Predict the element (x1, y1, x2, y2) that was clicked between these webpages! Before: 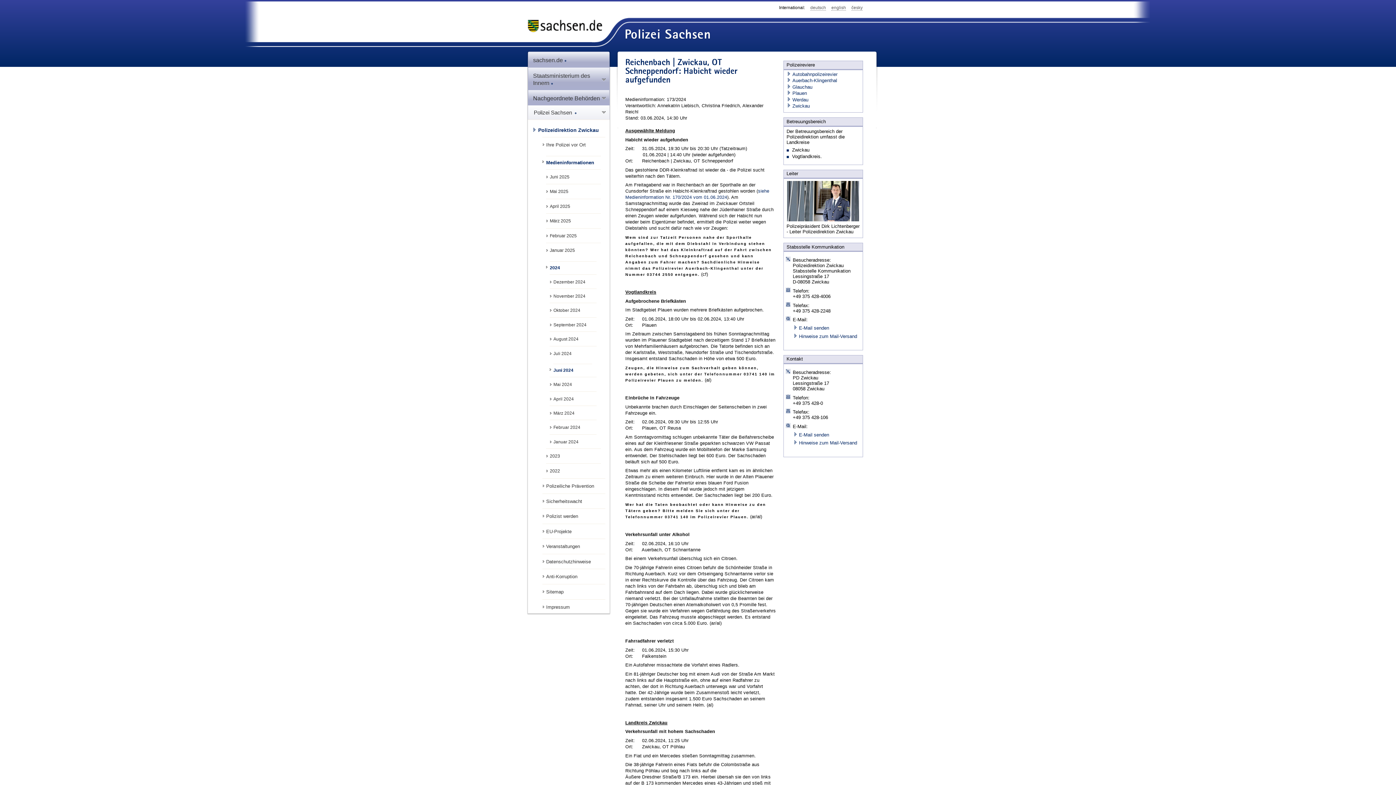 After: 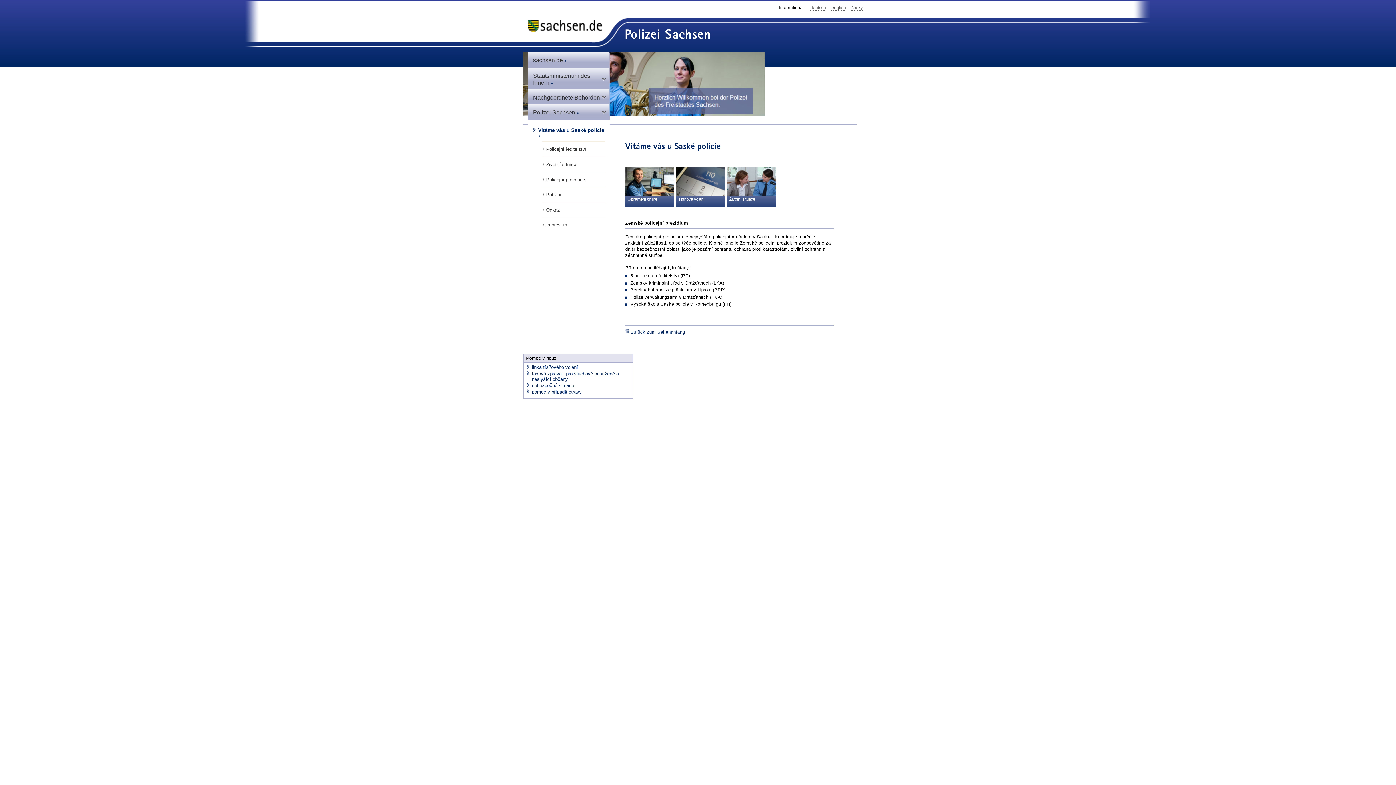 Action: bbox: (851, 5, 862, 10) label: česky